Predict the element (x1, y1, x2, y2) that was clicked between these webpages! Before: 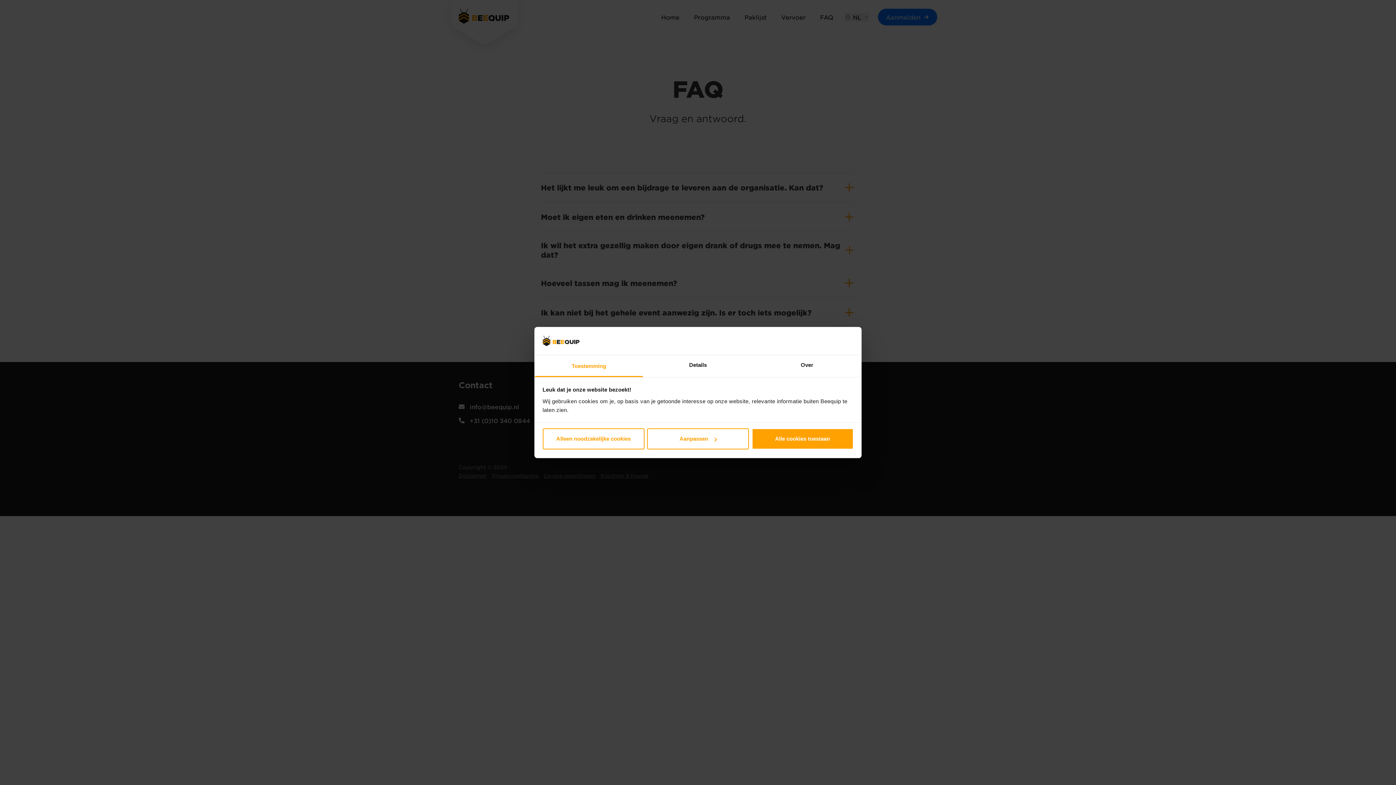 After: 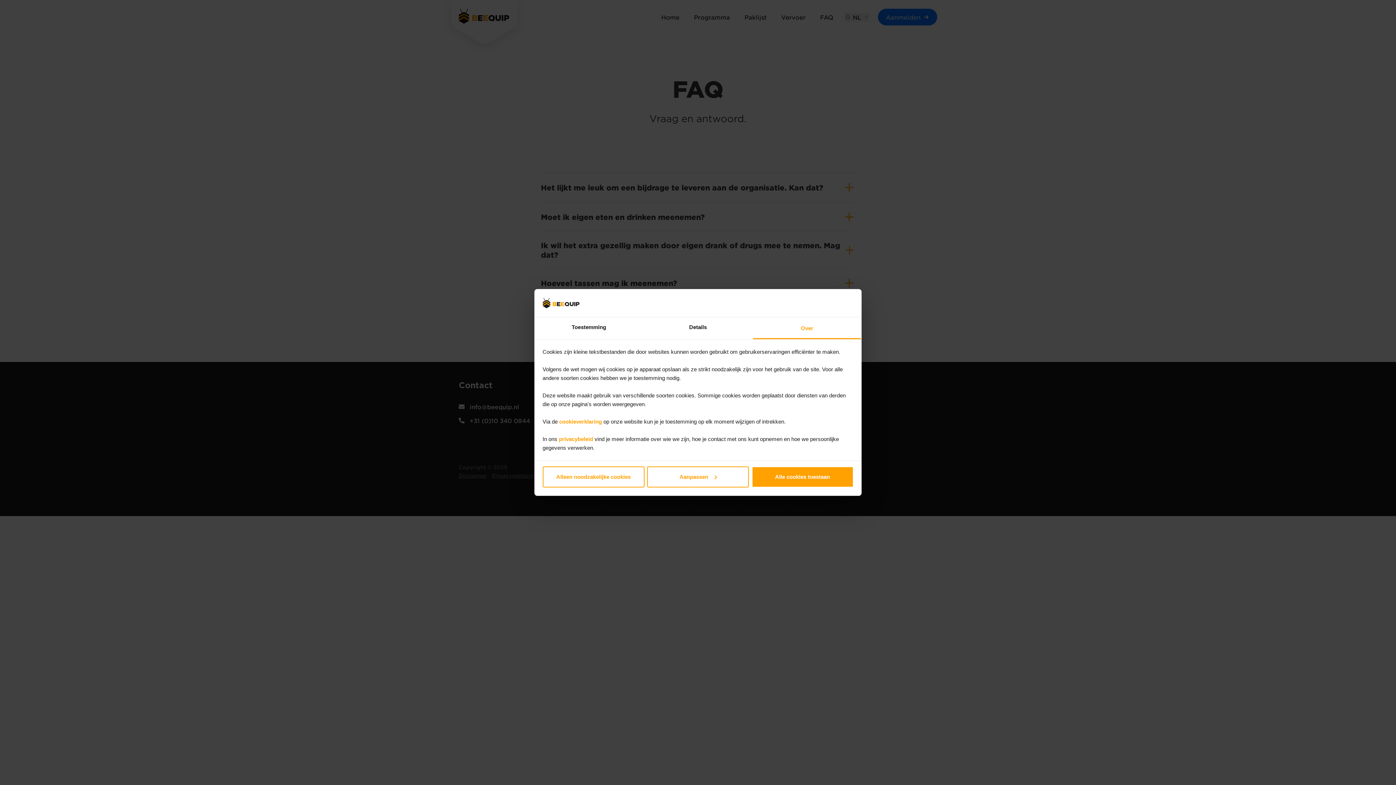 Action: label: Over bbox: (752, 355, 861, 377)